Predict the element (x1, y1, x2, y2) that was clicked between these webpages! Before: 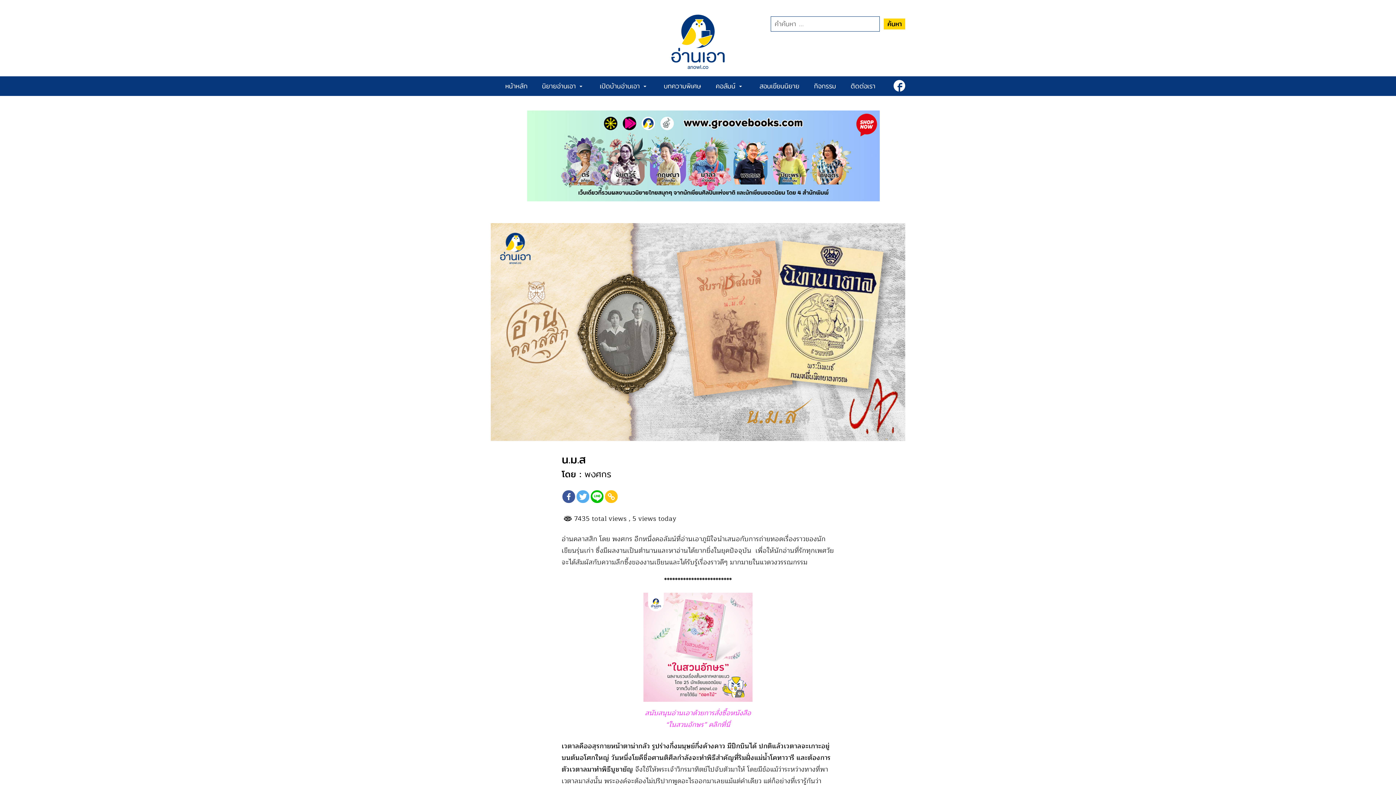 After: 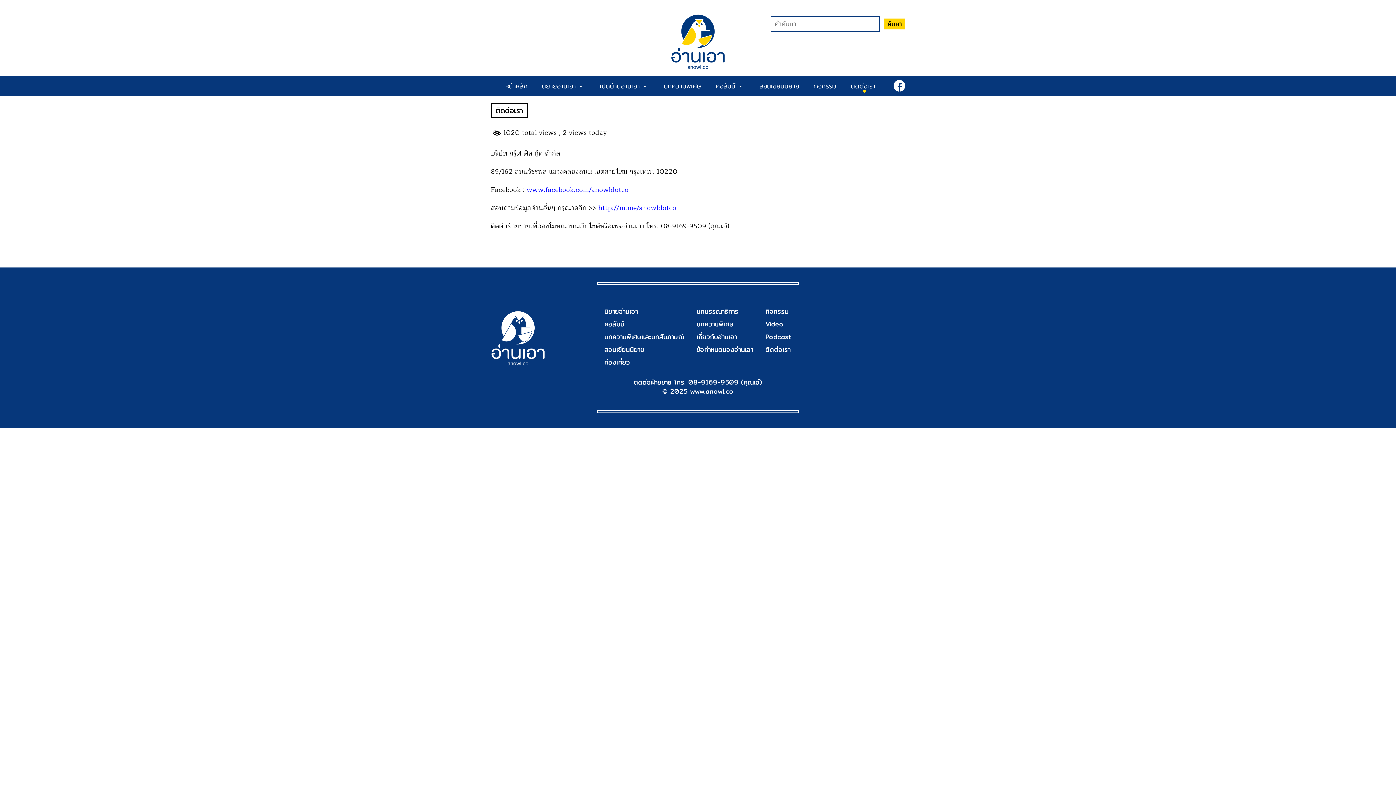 Action: bbox: (850, 76, 875, 96) label: ติดต่อเรา